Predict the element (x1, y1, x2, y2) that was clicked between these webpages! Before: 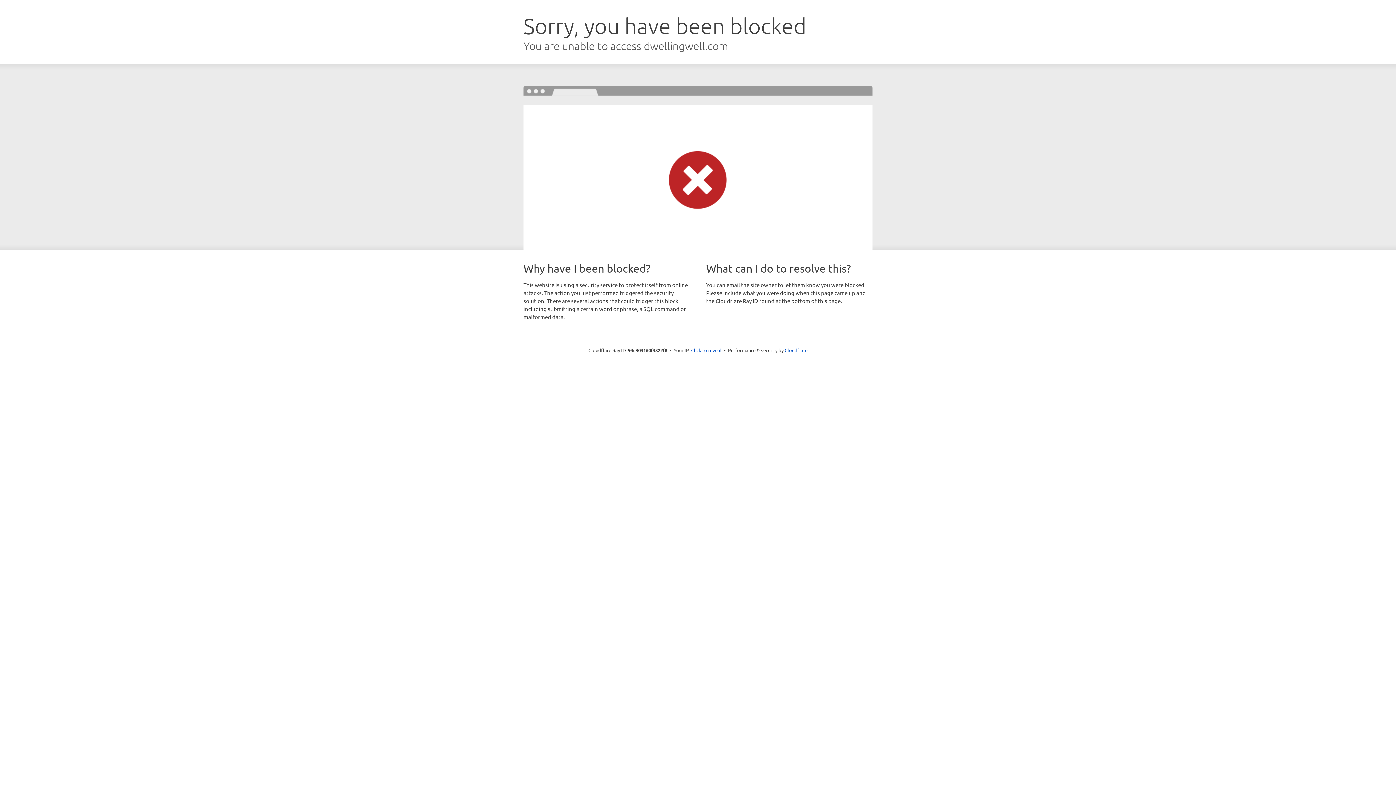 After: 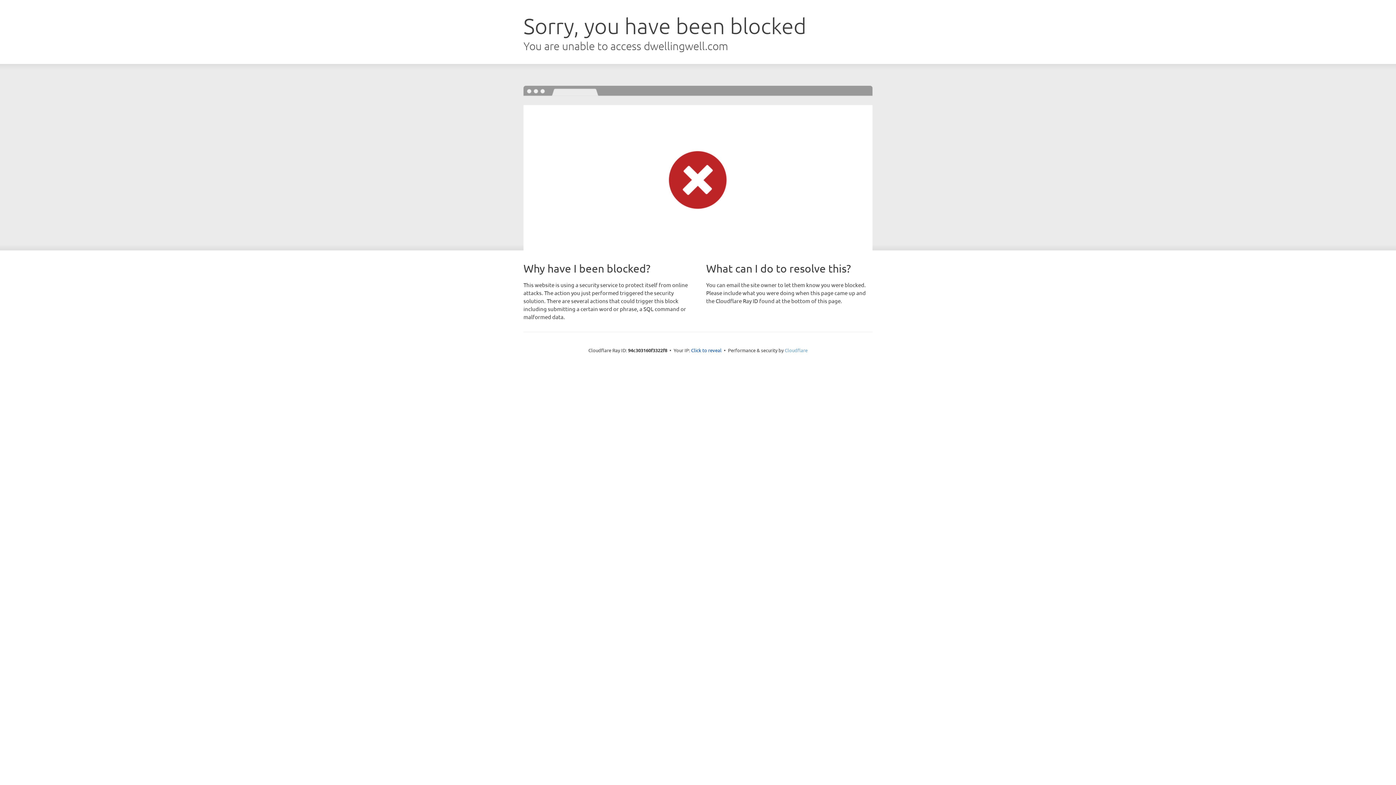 Action: bbox: (784, 347, 807, 353) label: Cloudflare